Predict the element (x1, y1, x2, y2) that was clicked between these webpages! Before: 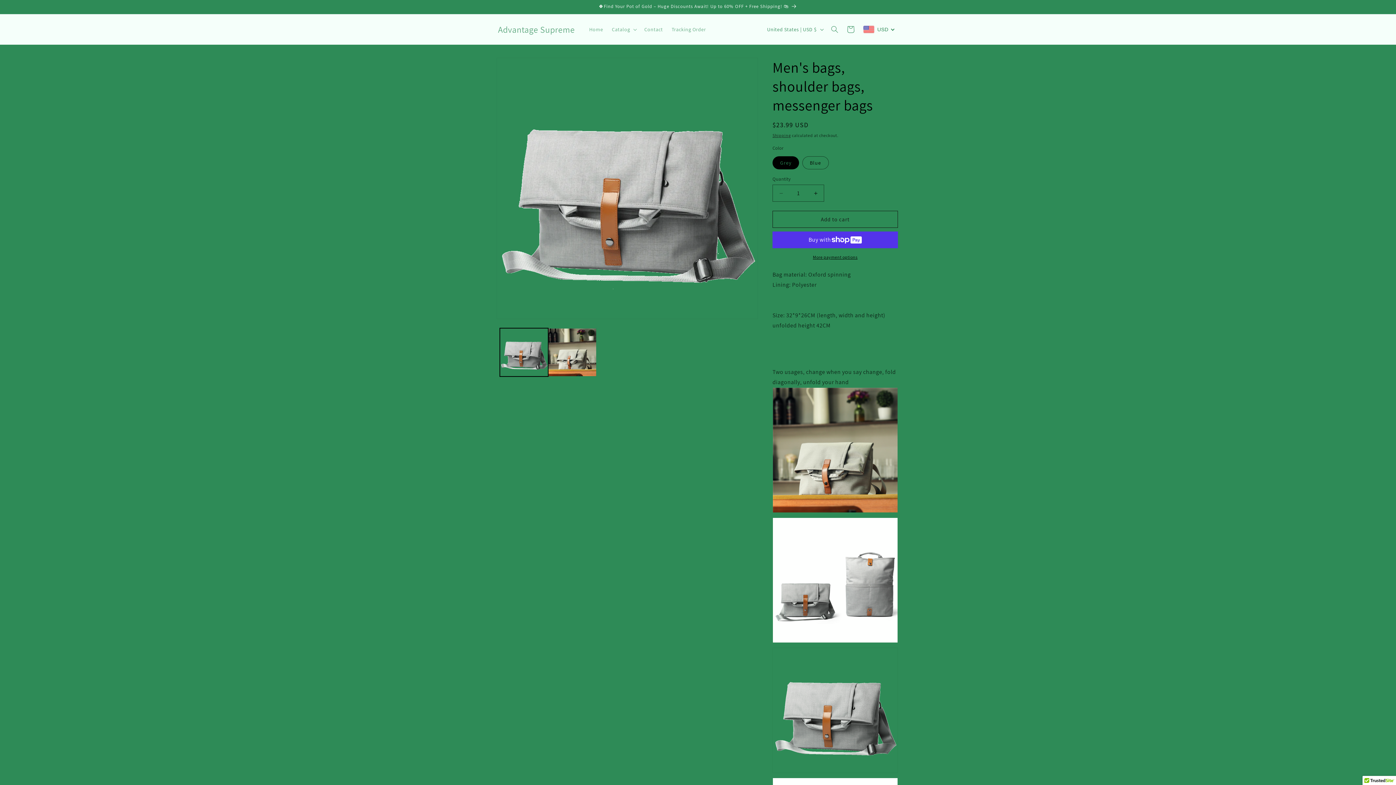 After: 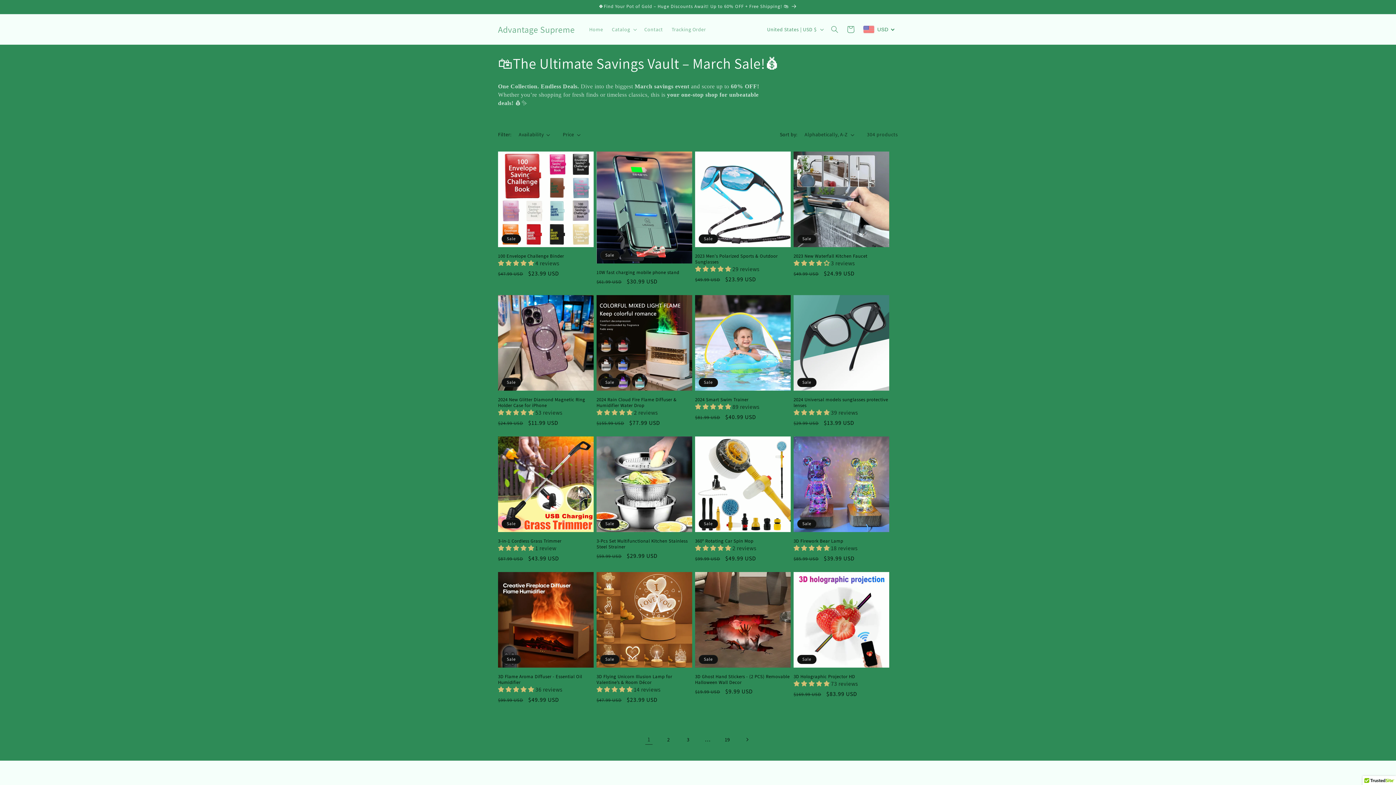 Action: bbox: (491, 0, 904, 13) label: 🍀Find Your Pot of Gold – Huge Discounts Await! Up to 60% OFF + Free Shipping! 🛍️